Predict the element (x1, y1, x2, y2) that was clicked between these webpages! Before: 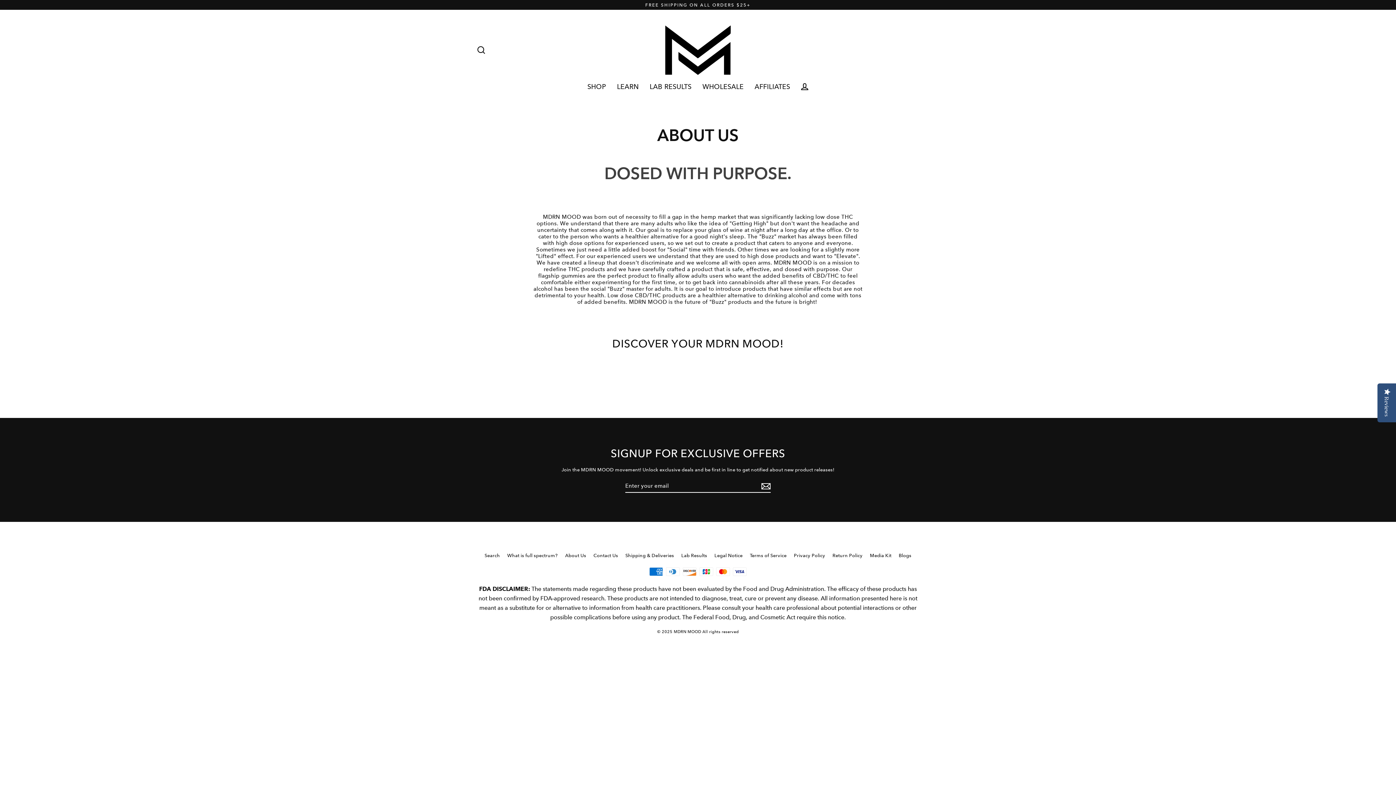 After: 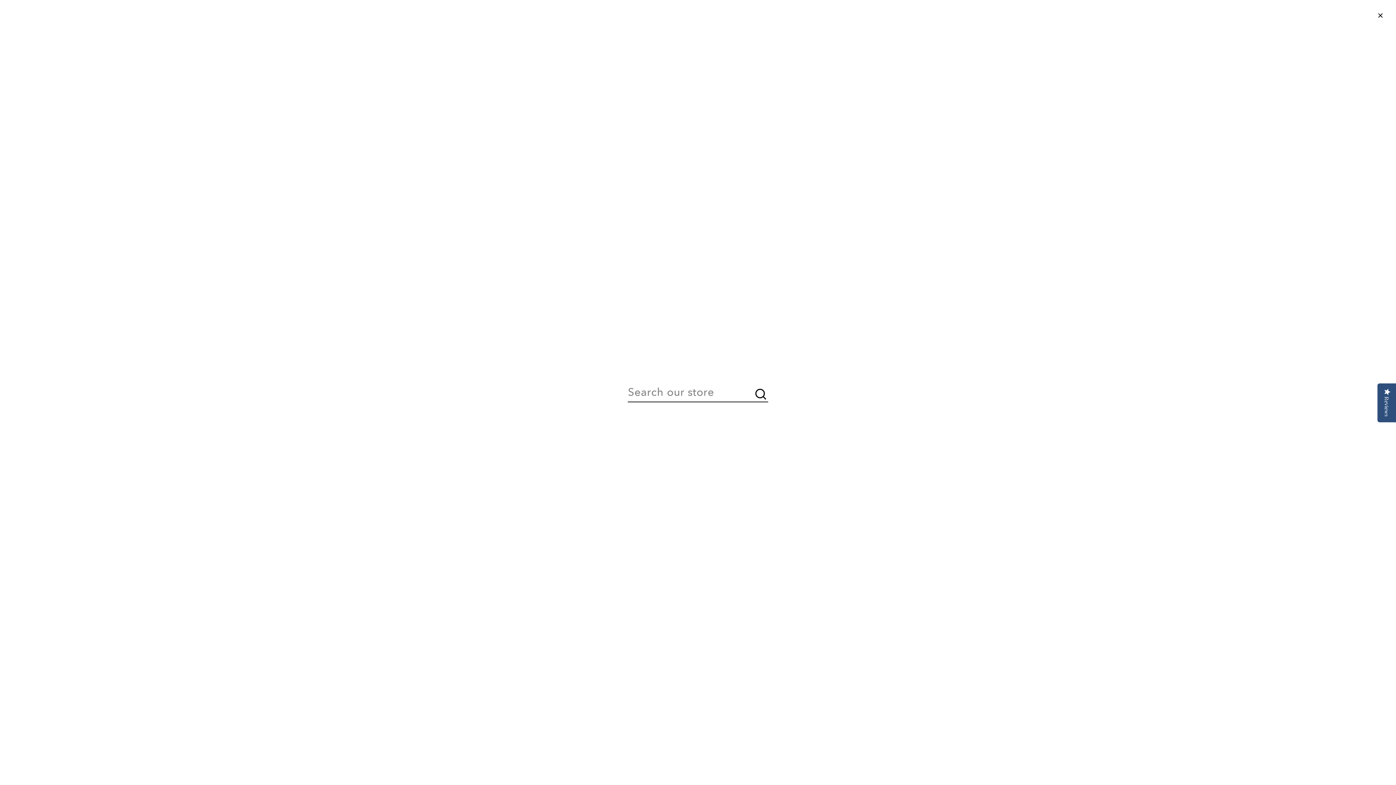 Action: label: Search bbox: (472, 42, 490, 58)